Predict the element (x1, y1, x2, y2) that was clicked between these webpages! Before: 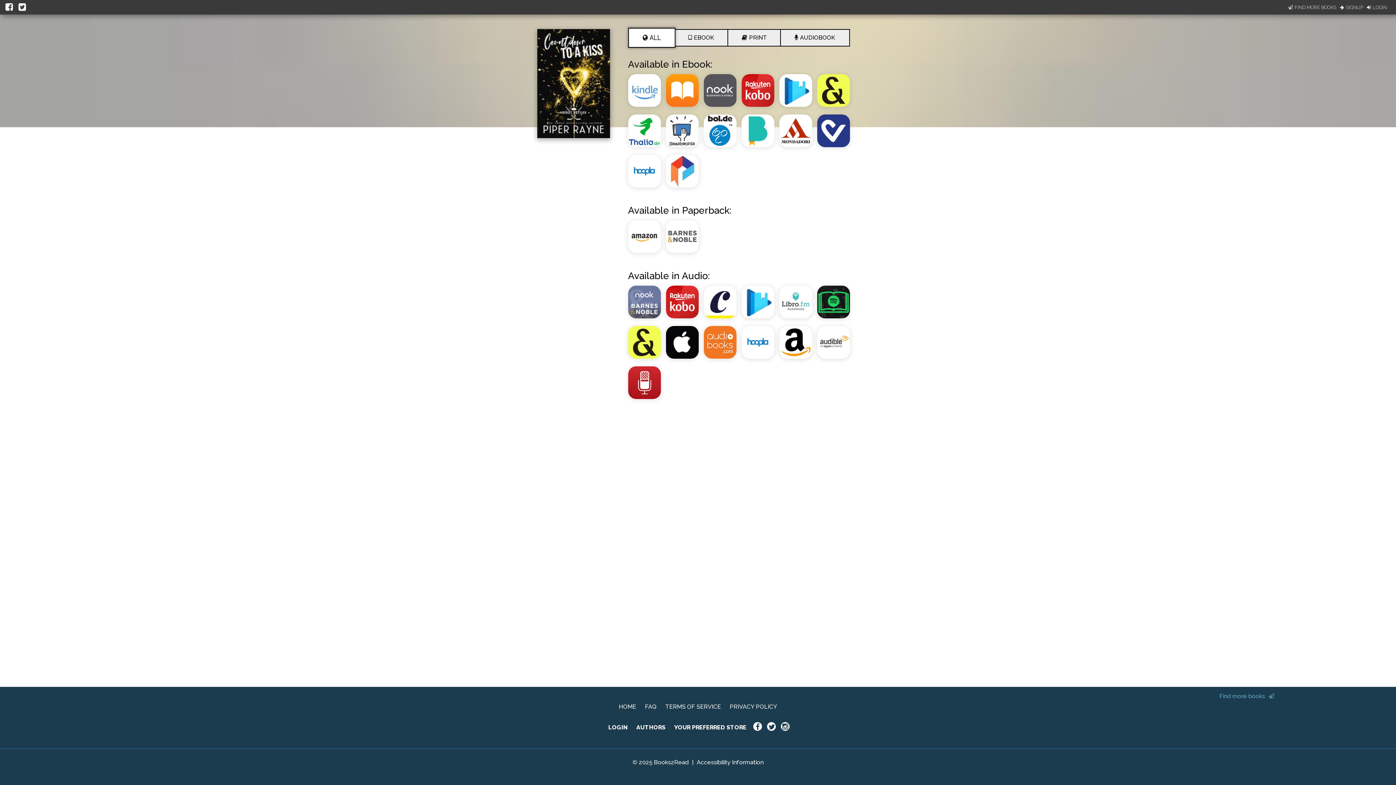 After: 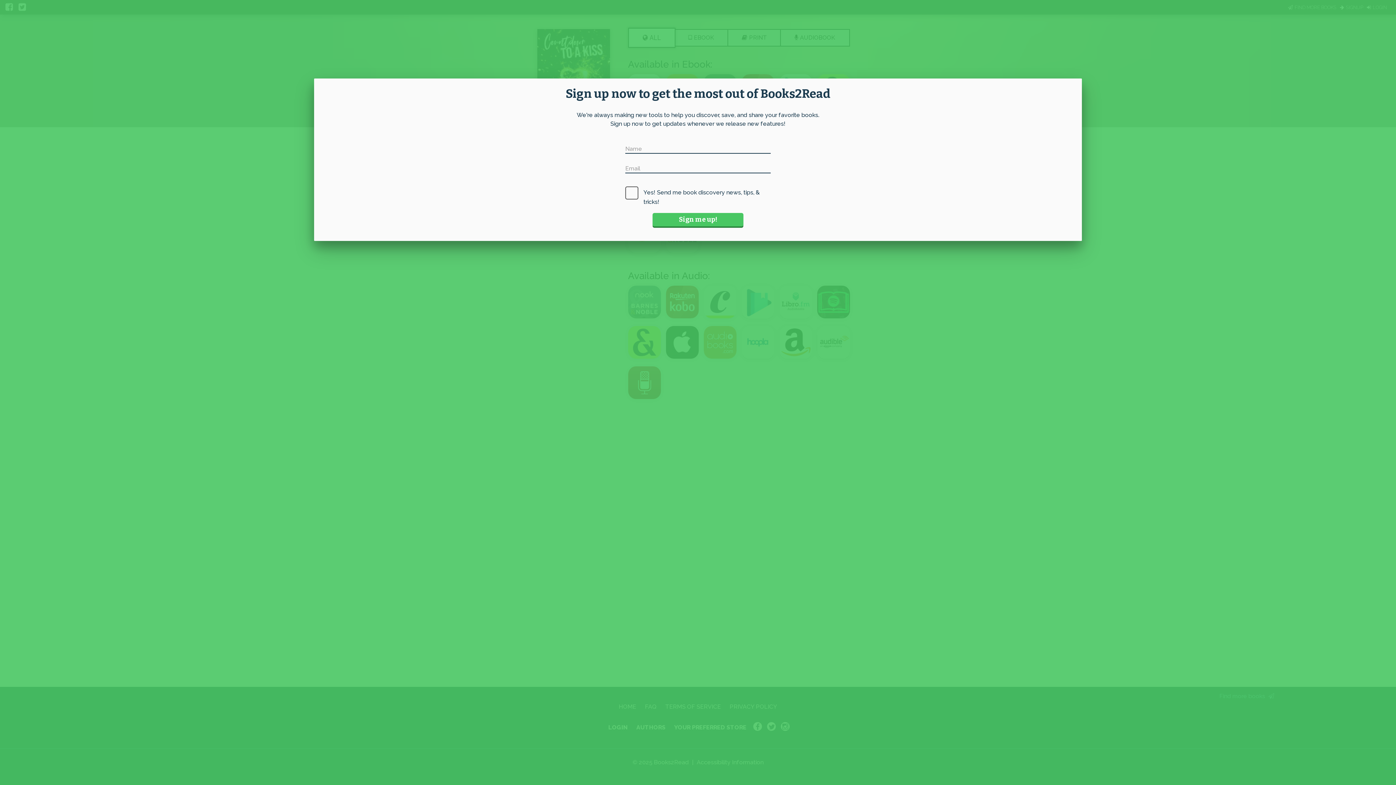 Action: bbox: (1288, 3, 1336, 10) label: FIND MORE BOOKS